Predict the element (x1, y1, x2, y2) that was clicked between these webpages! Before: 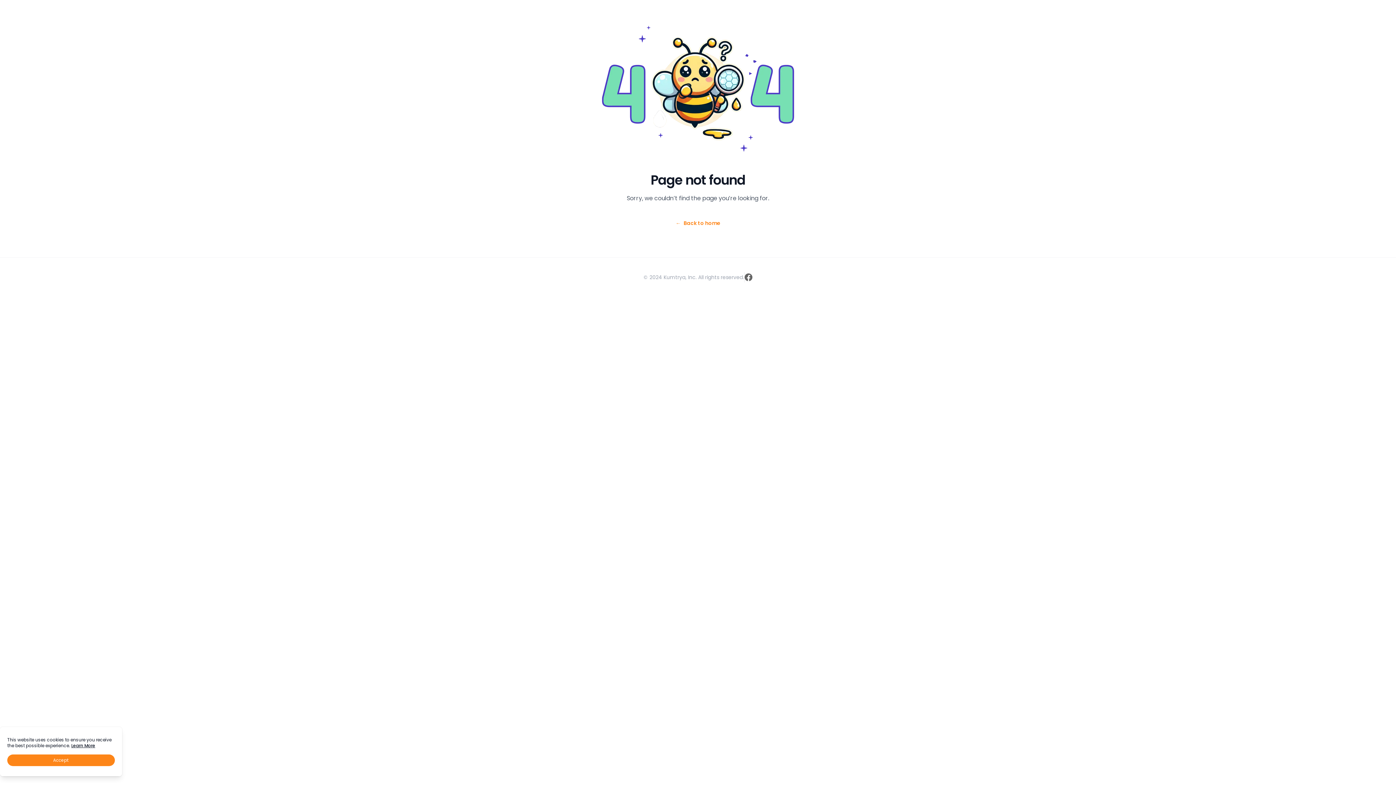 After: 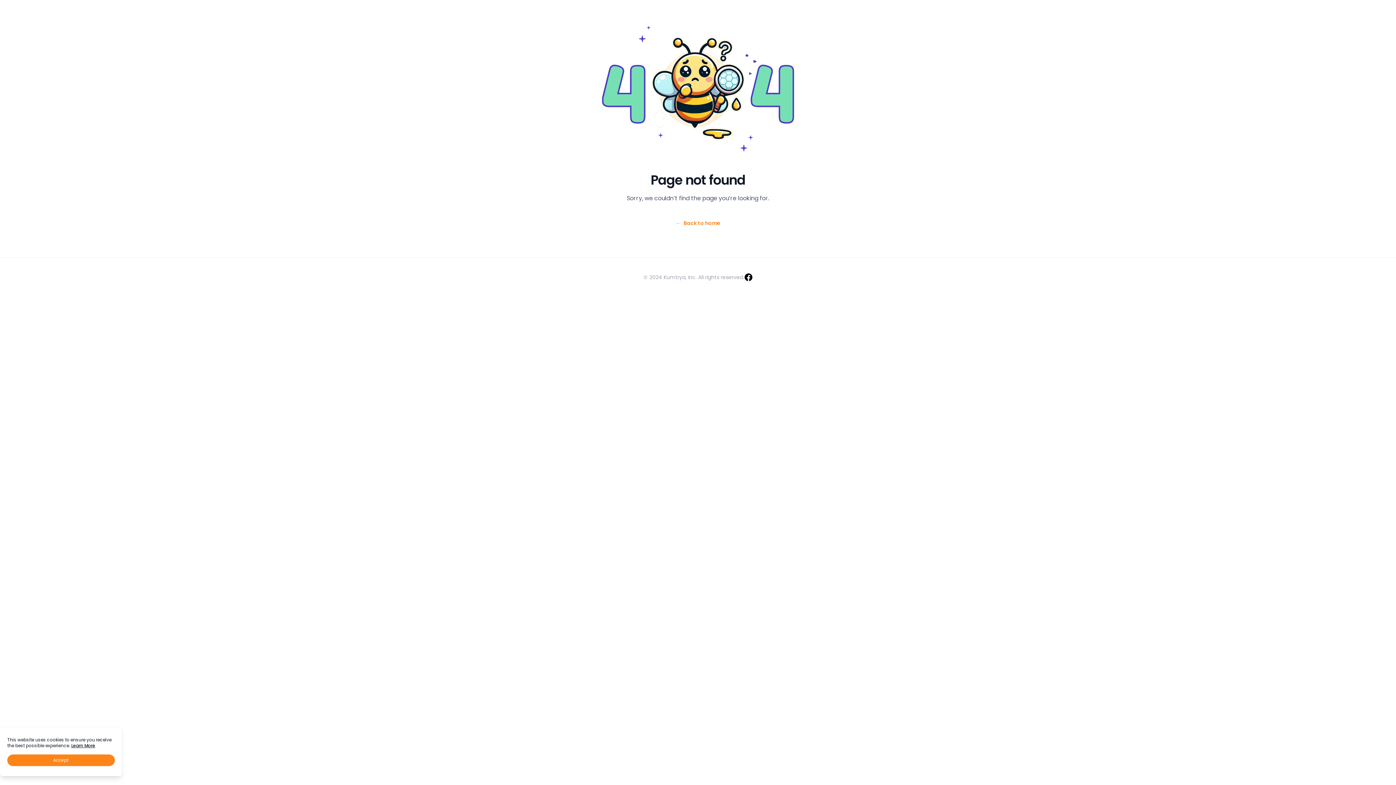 Action: label: facebook bbox: (744, 273, 752, 281)